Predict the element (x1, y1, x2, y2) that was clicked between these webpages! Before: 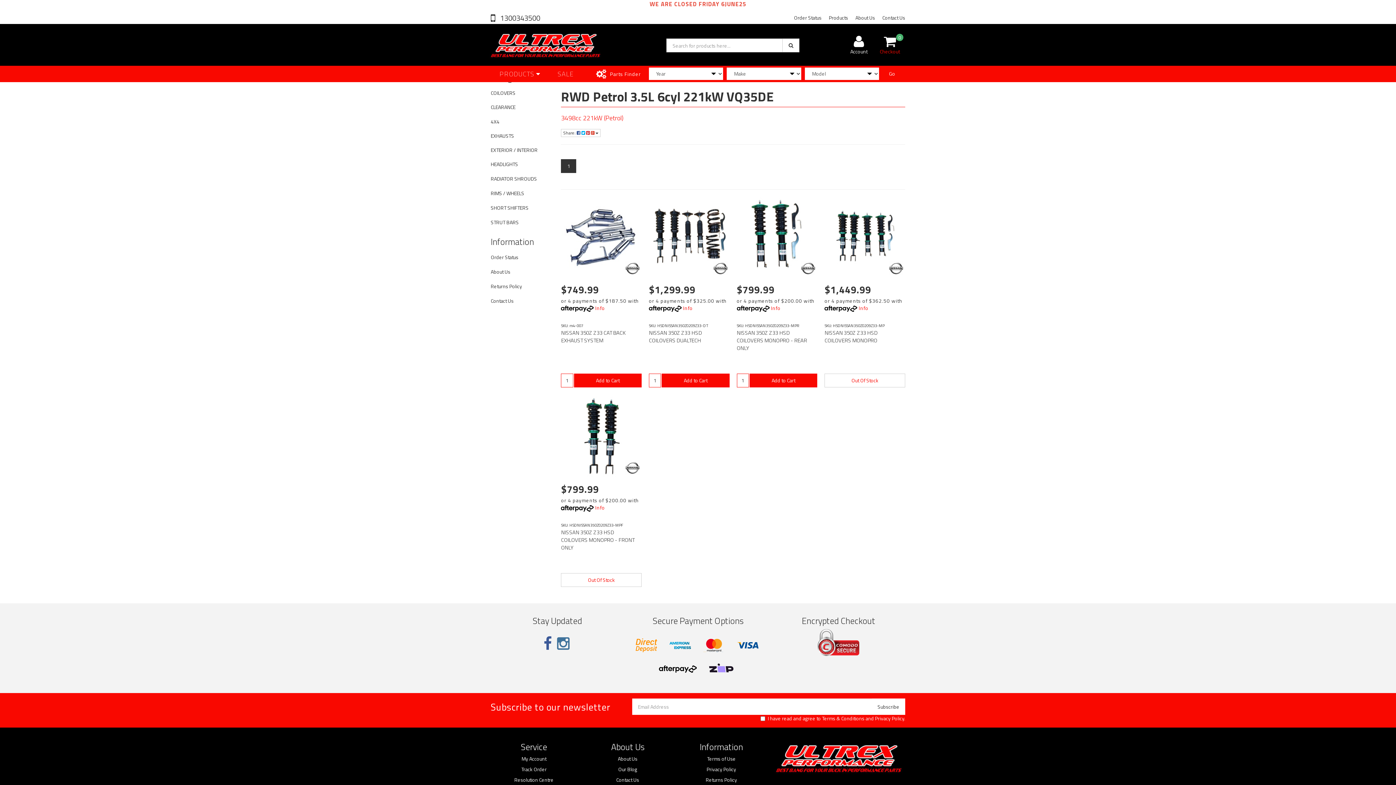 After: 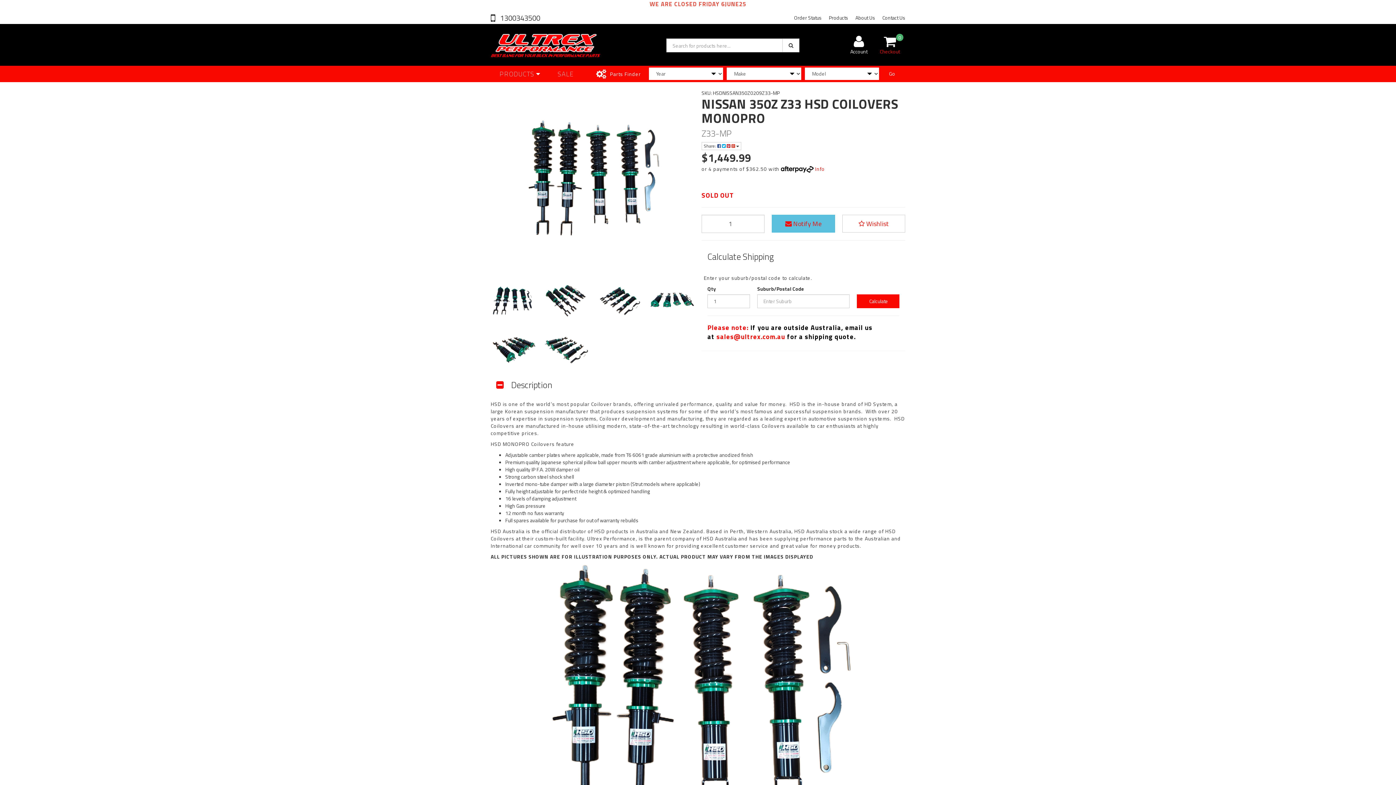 Action: label: Out Of Stock bbox: (824, 373, 905, 387)